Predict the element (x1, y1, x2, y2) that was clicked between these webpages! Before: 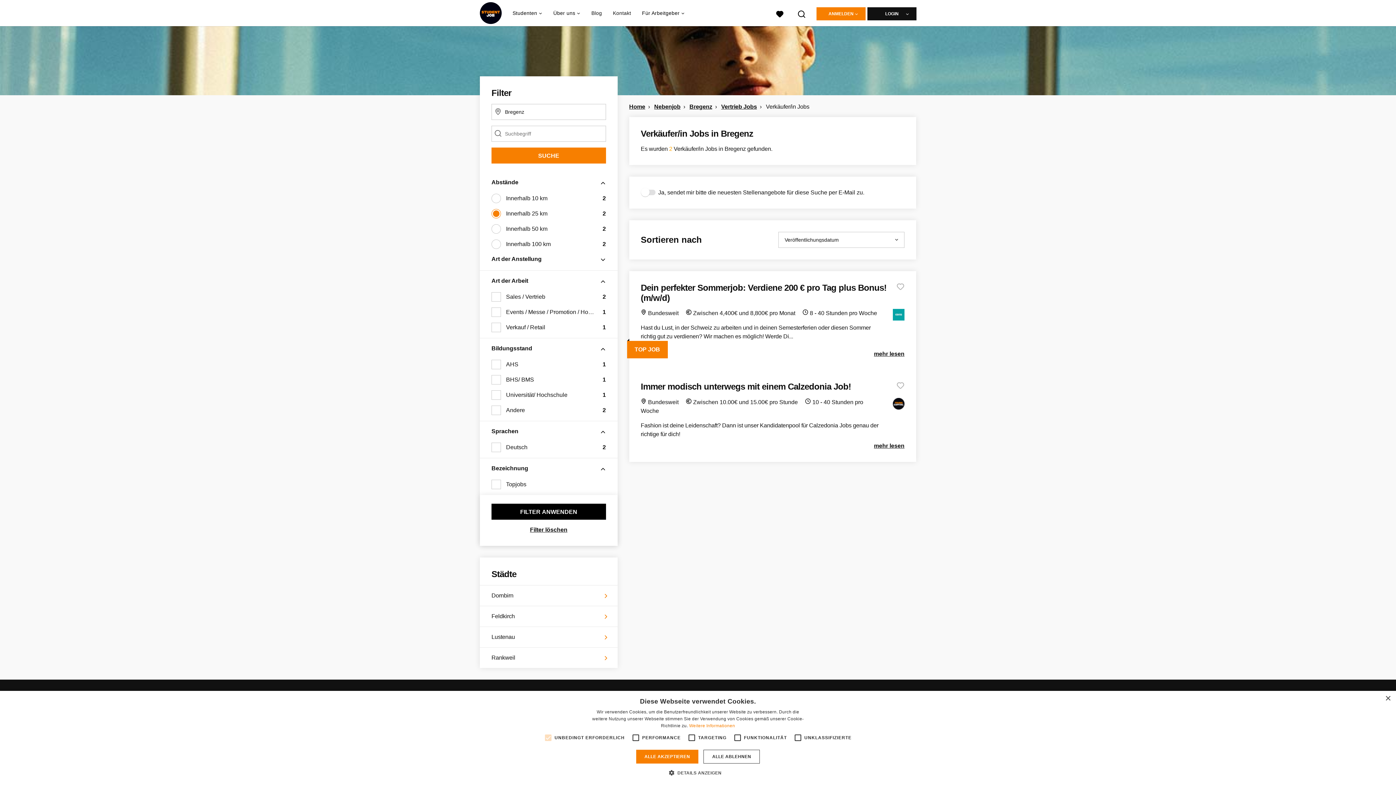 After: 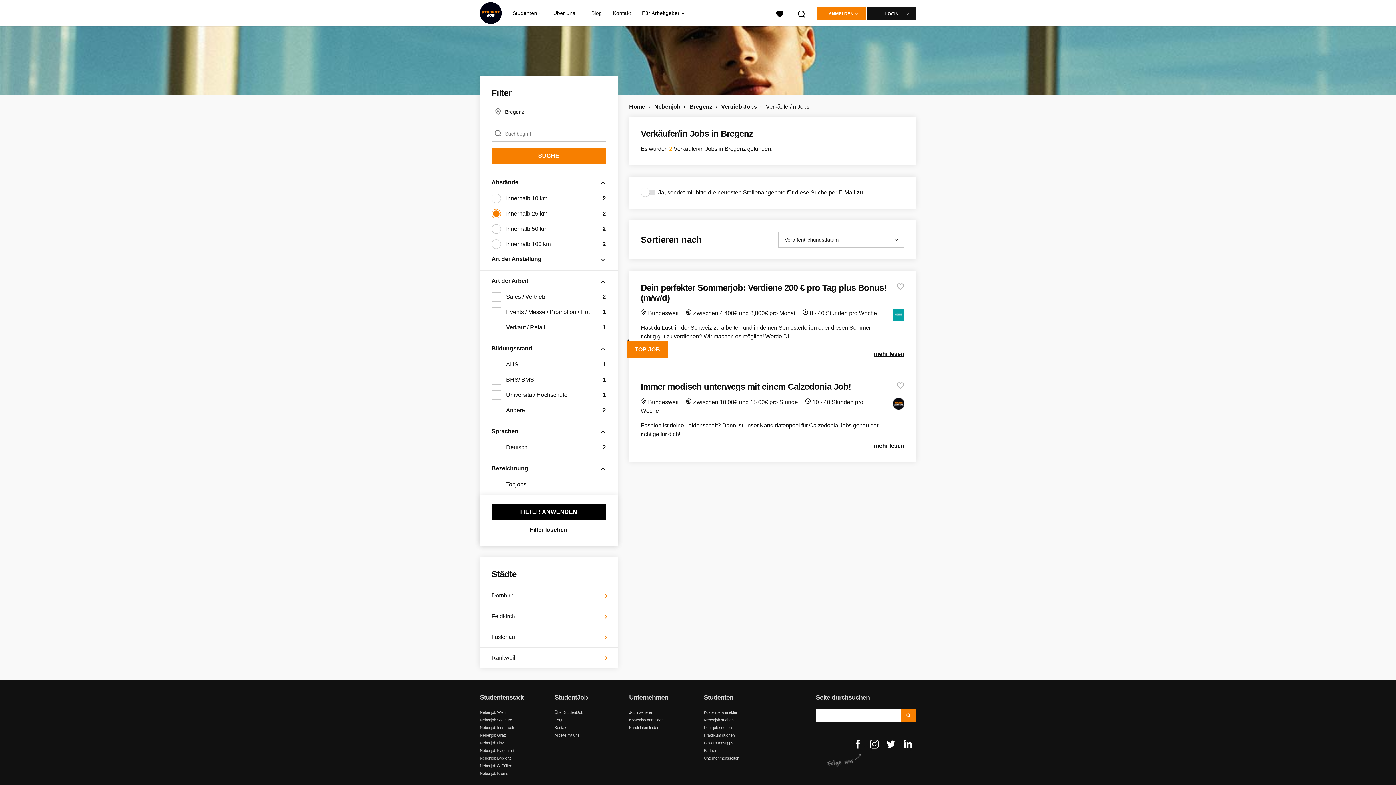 Action: bbox: (1385, 696, 1390, 701) label: Close